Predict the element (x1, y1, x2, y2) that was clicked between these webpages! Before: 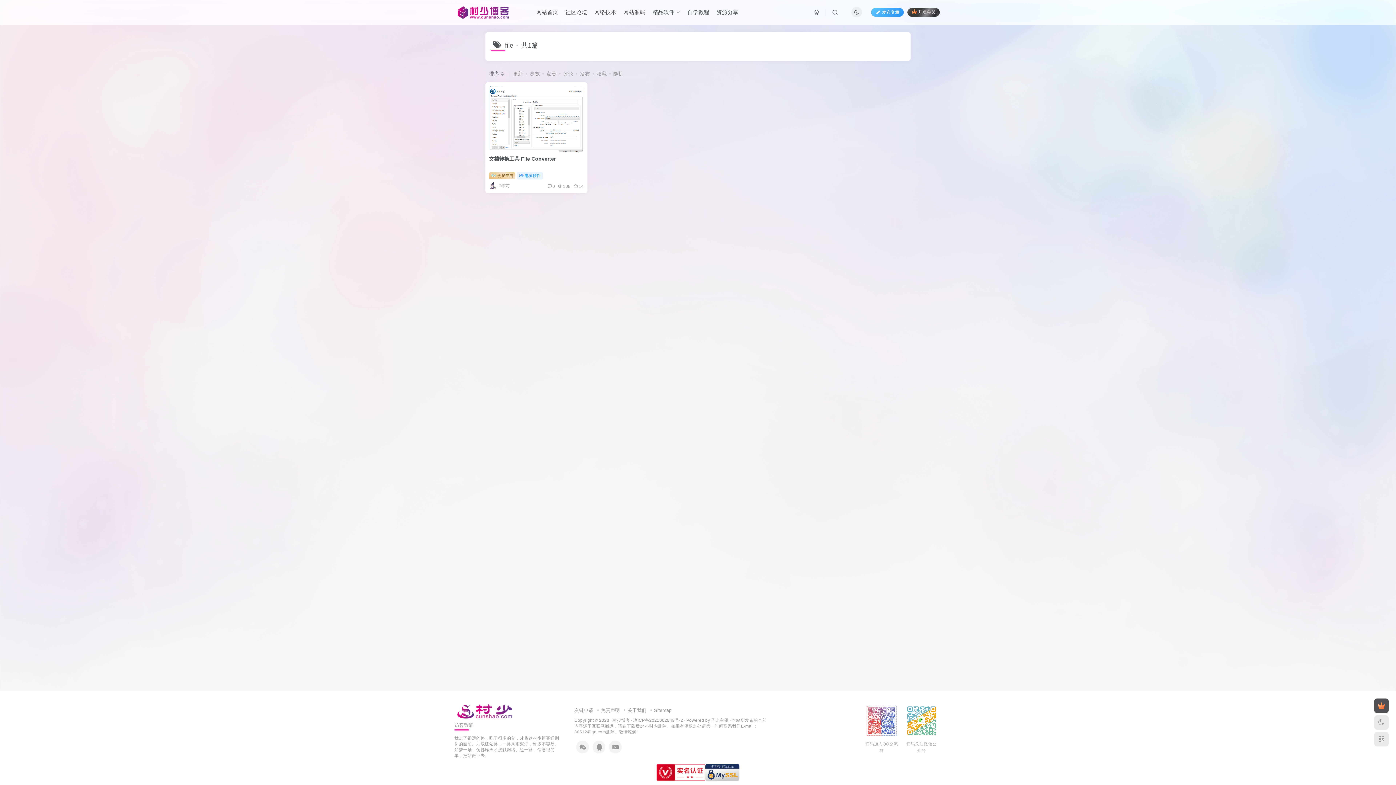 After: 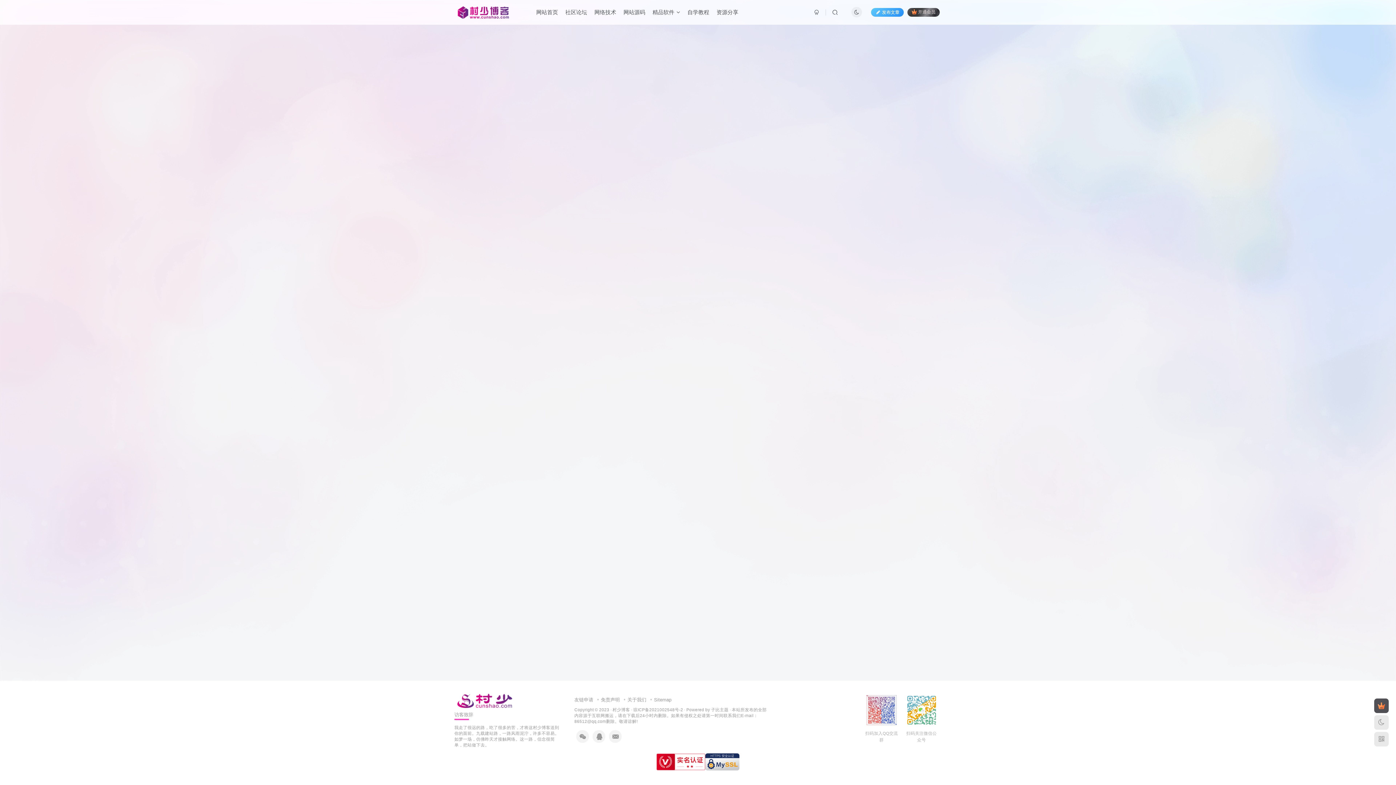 Action: label: 友链申请 bbox: (574, 708, 593, 713)